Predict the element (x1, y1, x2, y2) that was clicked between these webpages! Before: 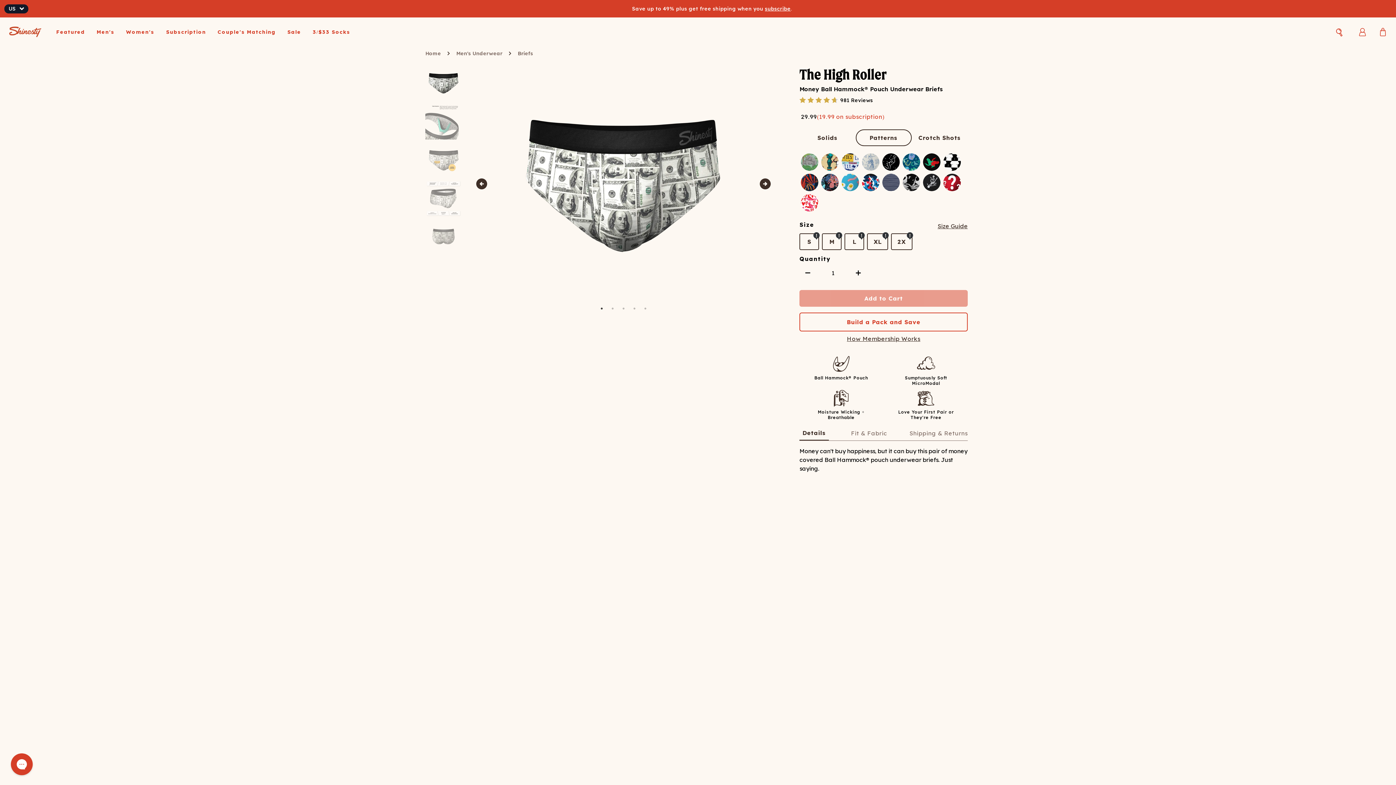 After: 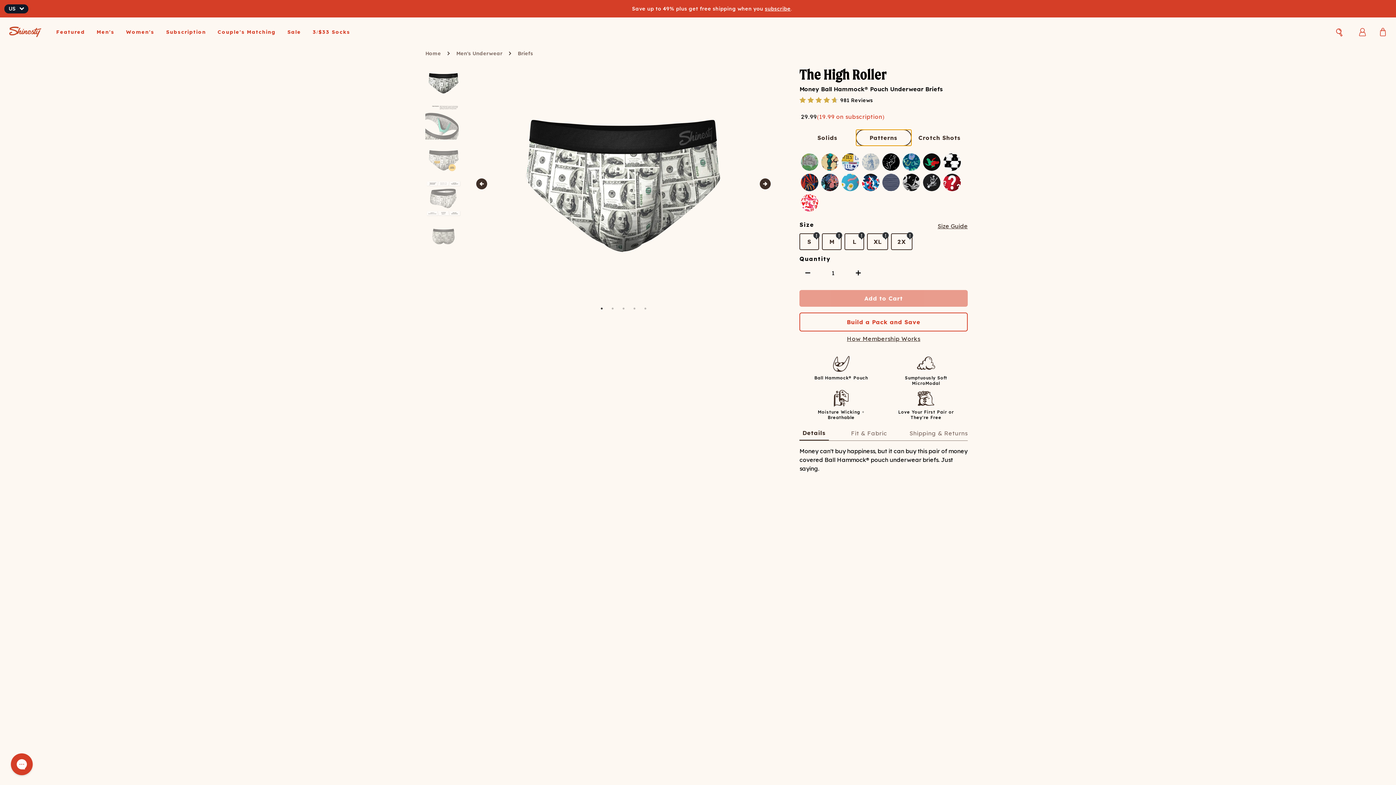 Action: bbox: (855, 129, 911, 146) label: Patterns